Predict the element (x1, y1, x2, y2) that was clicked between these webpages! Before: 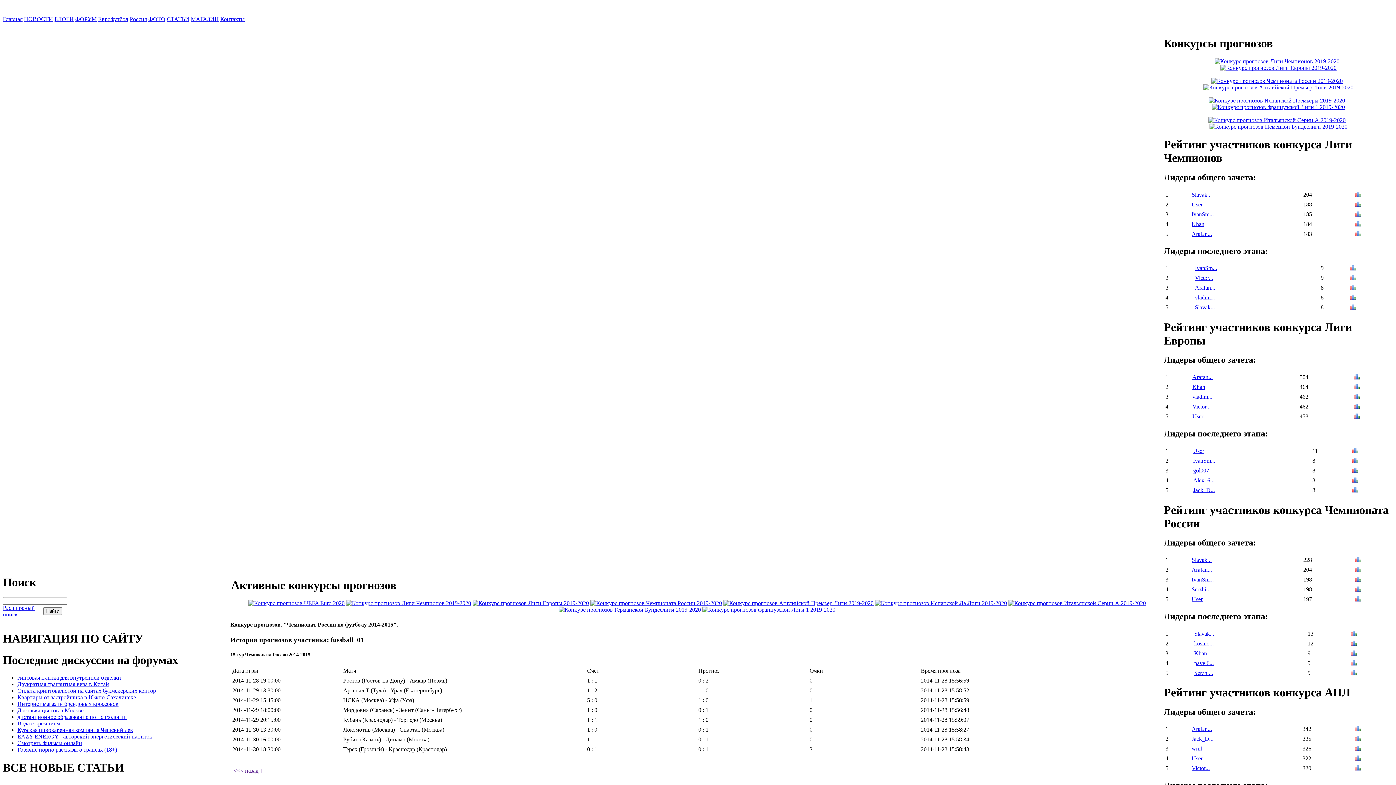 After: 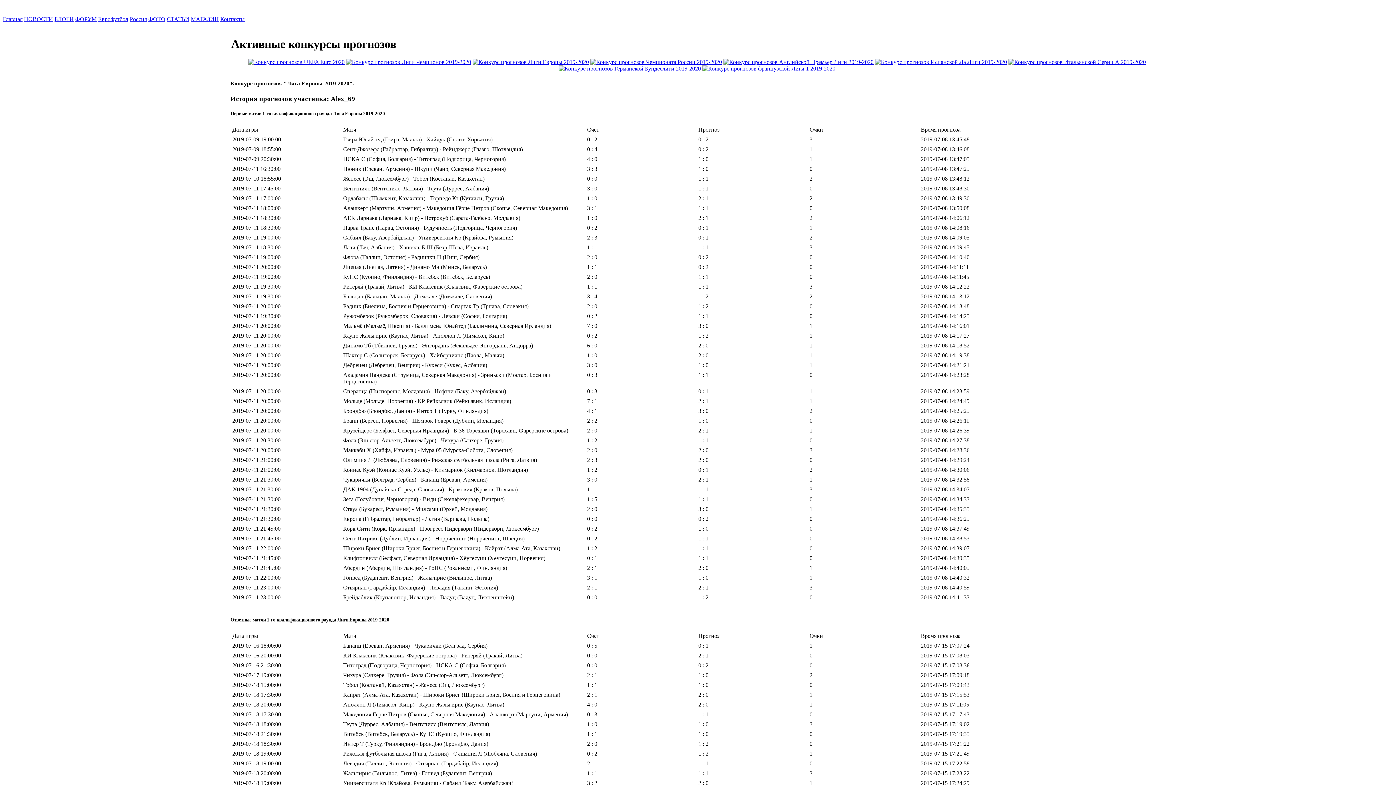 Action: bbox: (1352, 478, 1358, 484)